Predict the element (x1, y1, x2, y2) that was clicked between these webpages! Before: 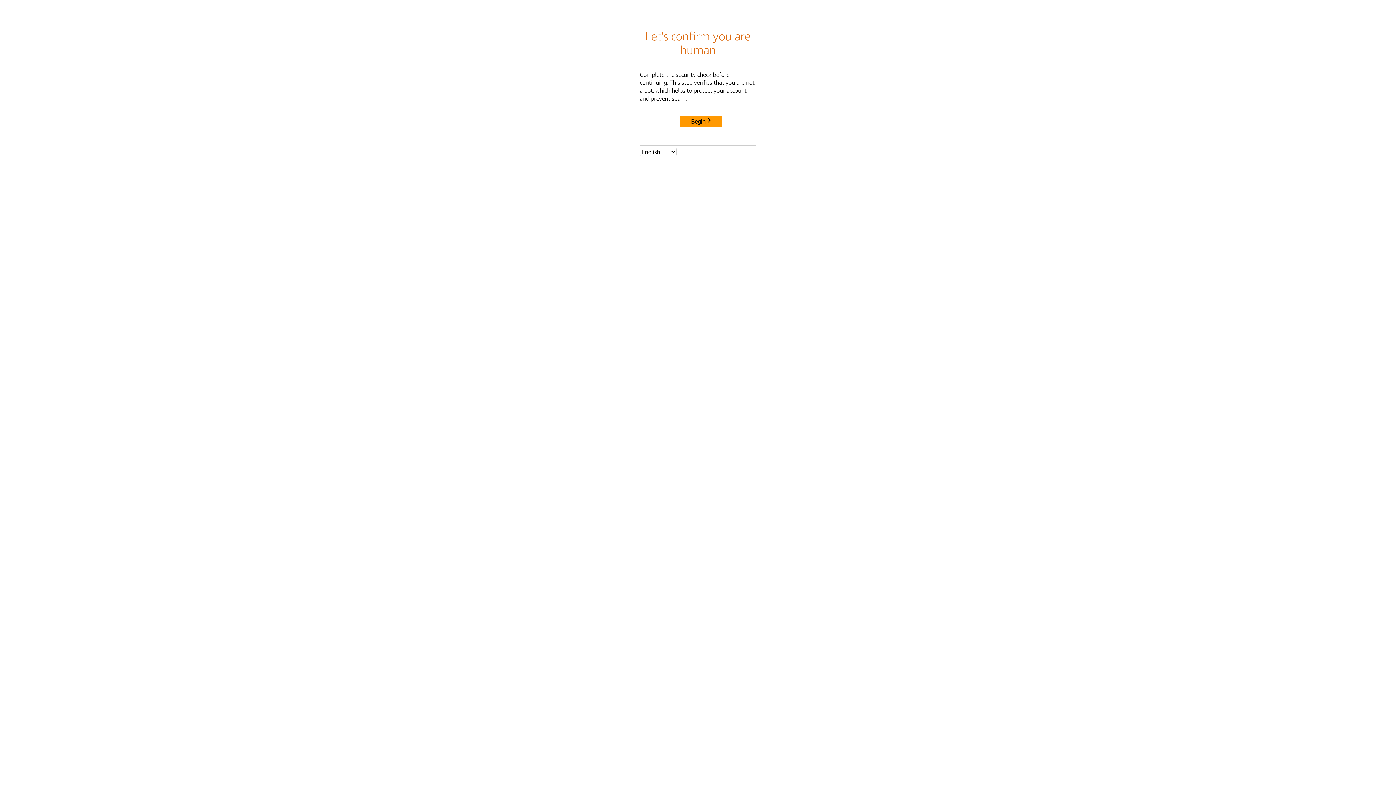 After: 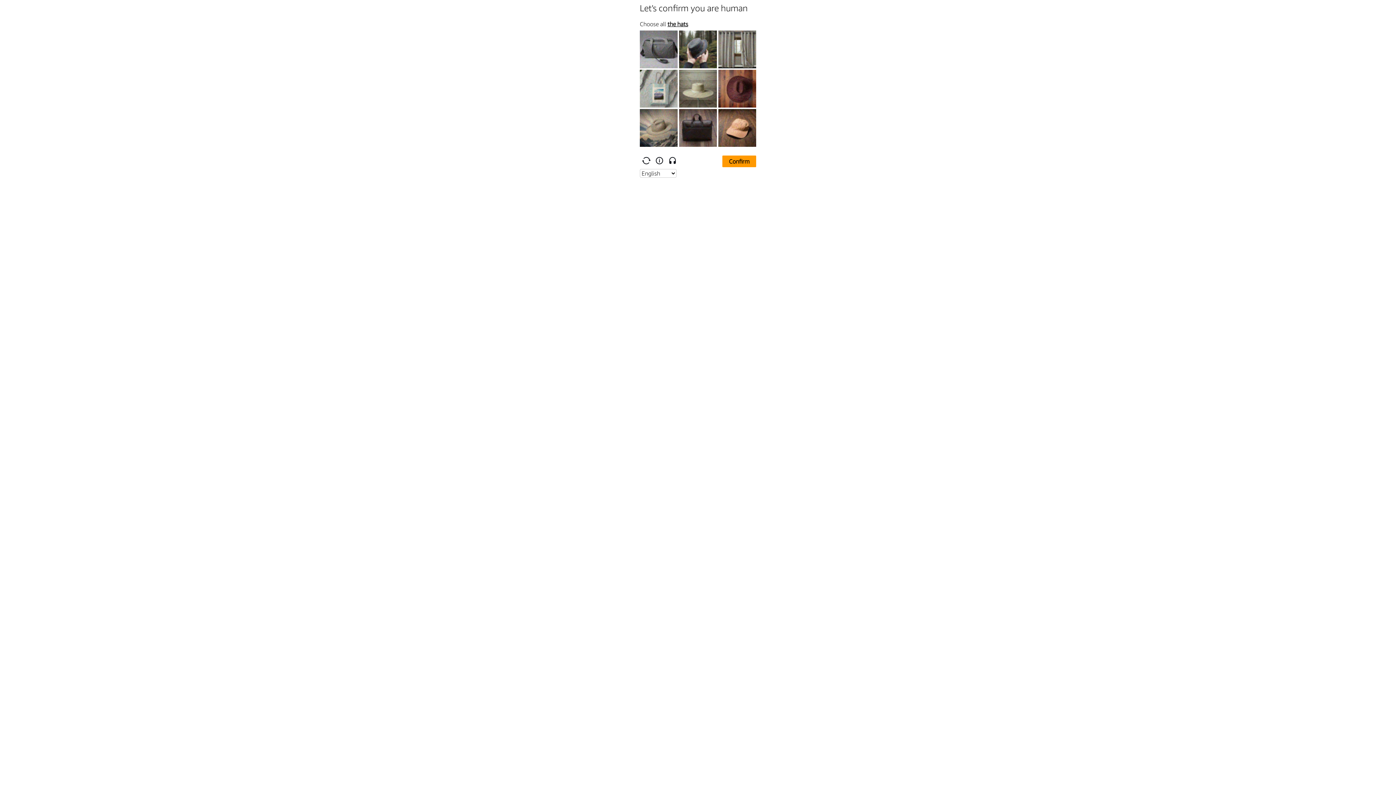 Action: label: Begin bbox: (680, 115, 722, 127)